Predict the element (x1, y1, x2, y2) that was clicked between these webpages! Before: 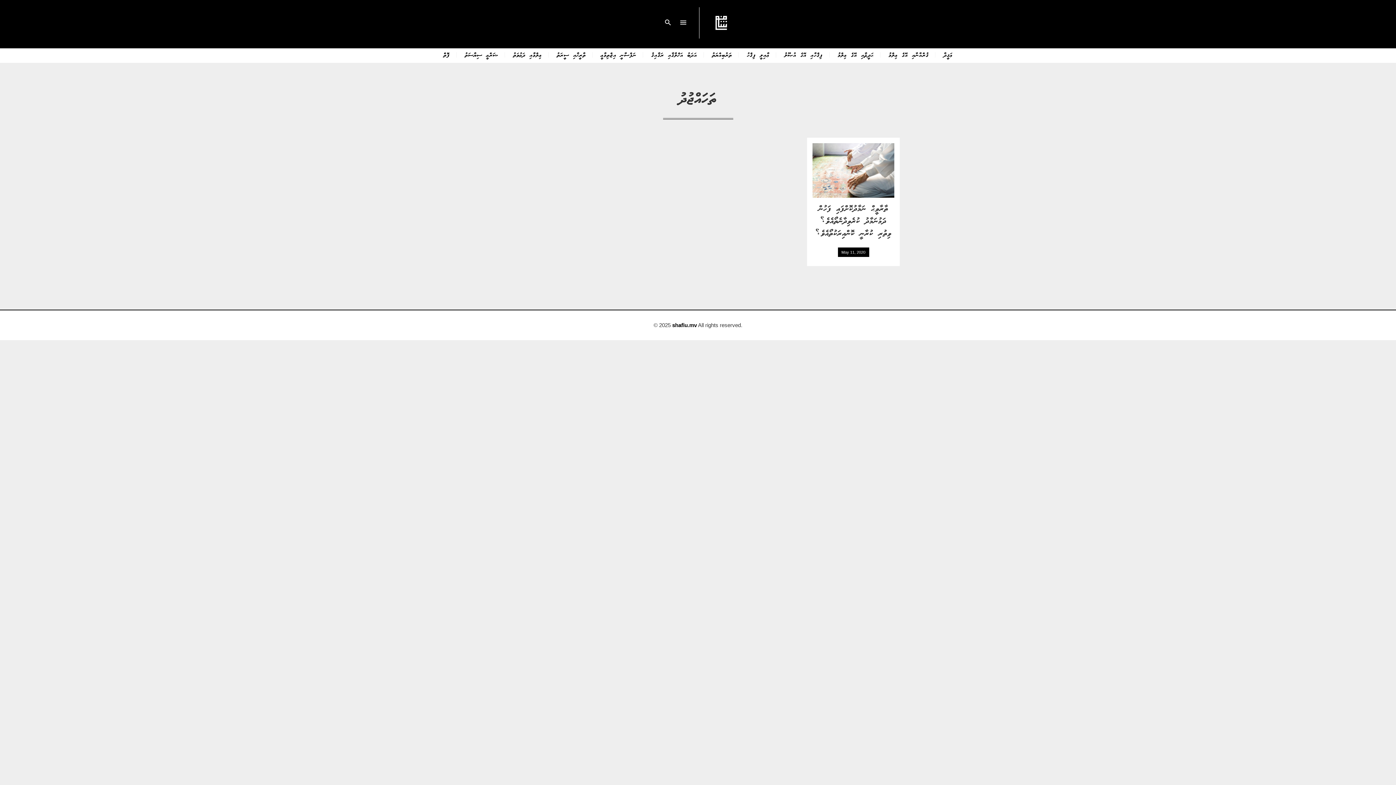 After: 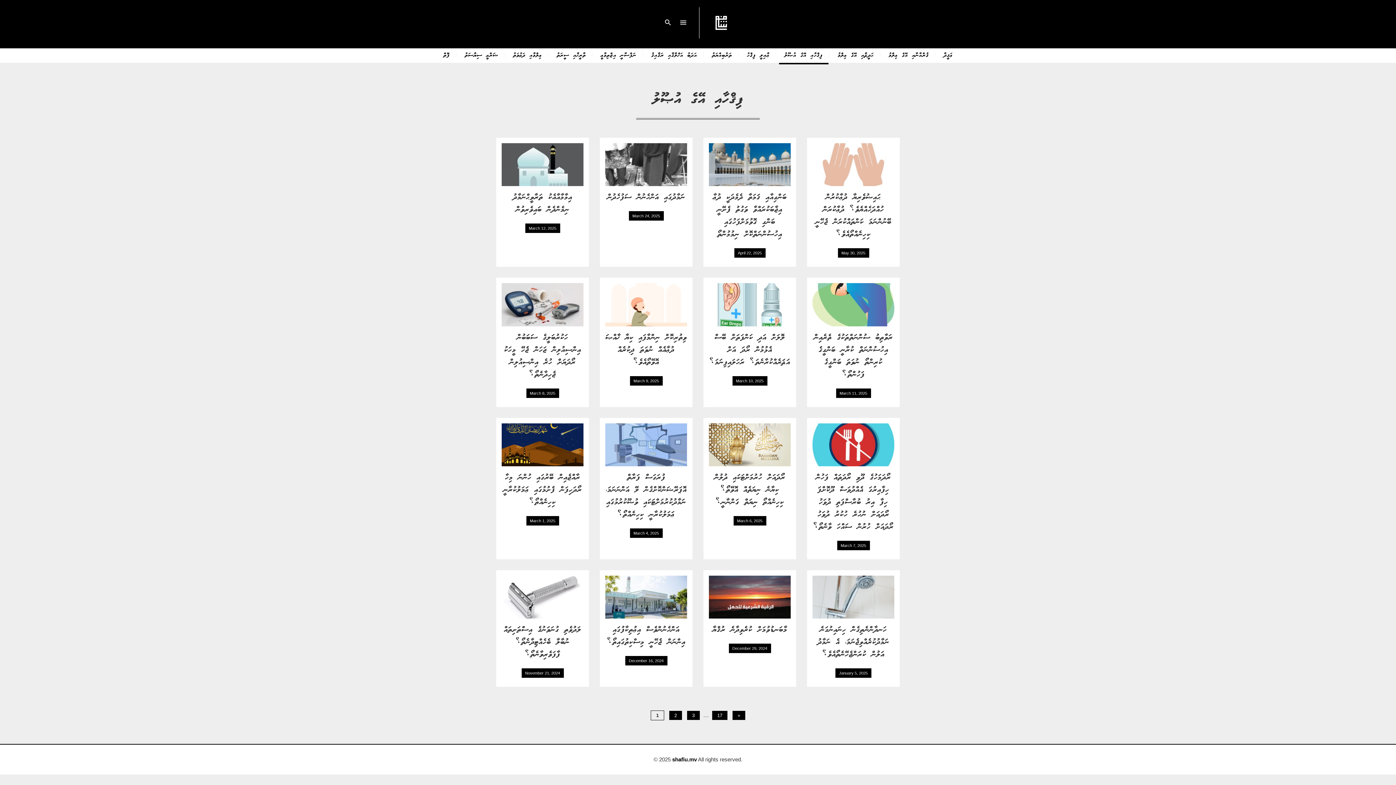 Action: bbox: (779, 48, 828, 62) label: ފިޤްހާއި އޭގެ އުޞޫލު